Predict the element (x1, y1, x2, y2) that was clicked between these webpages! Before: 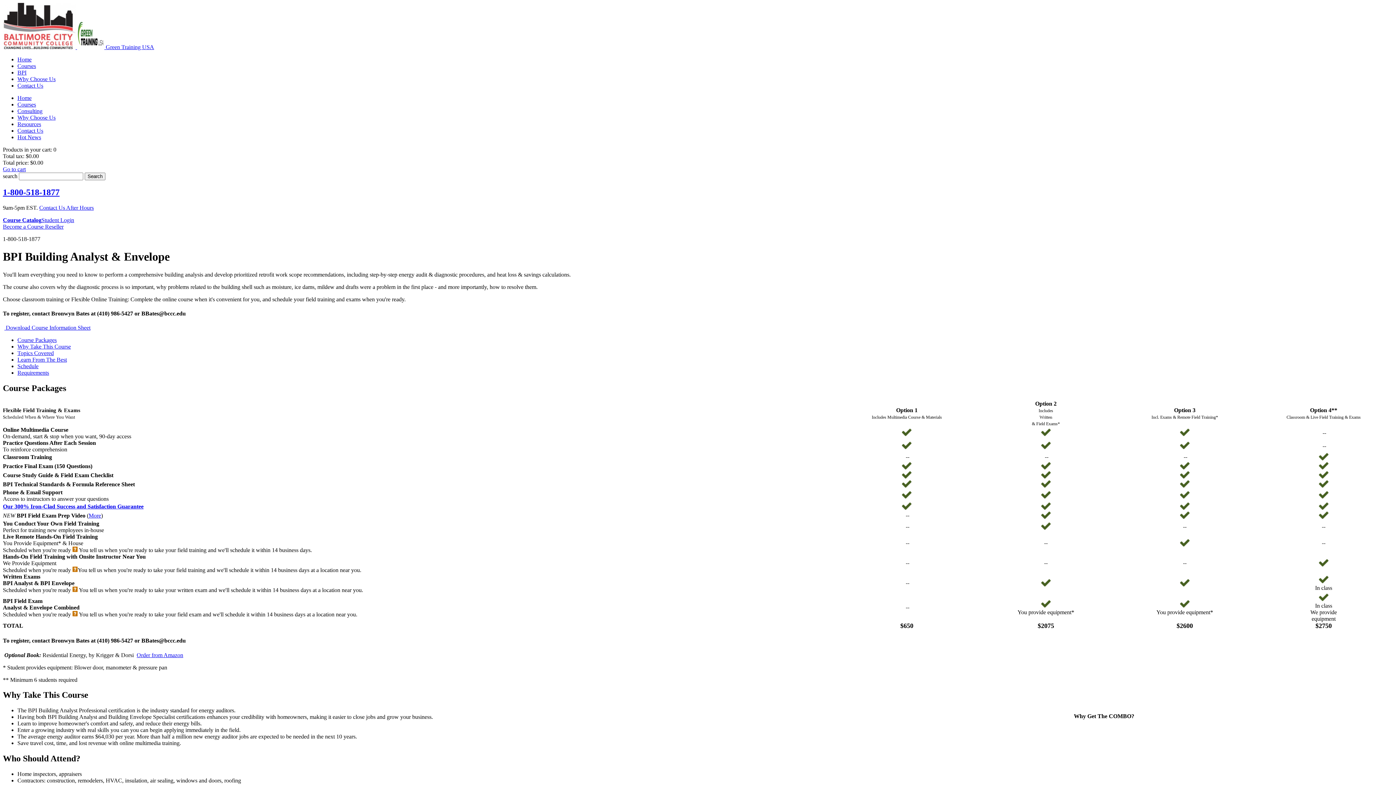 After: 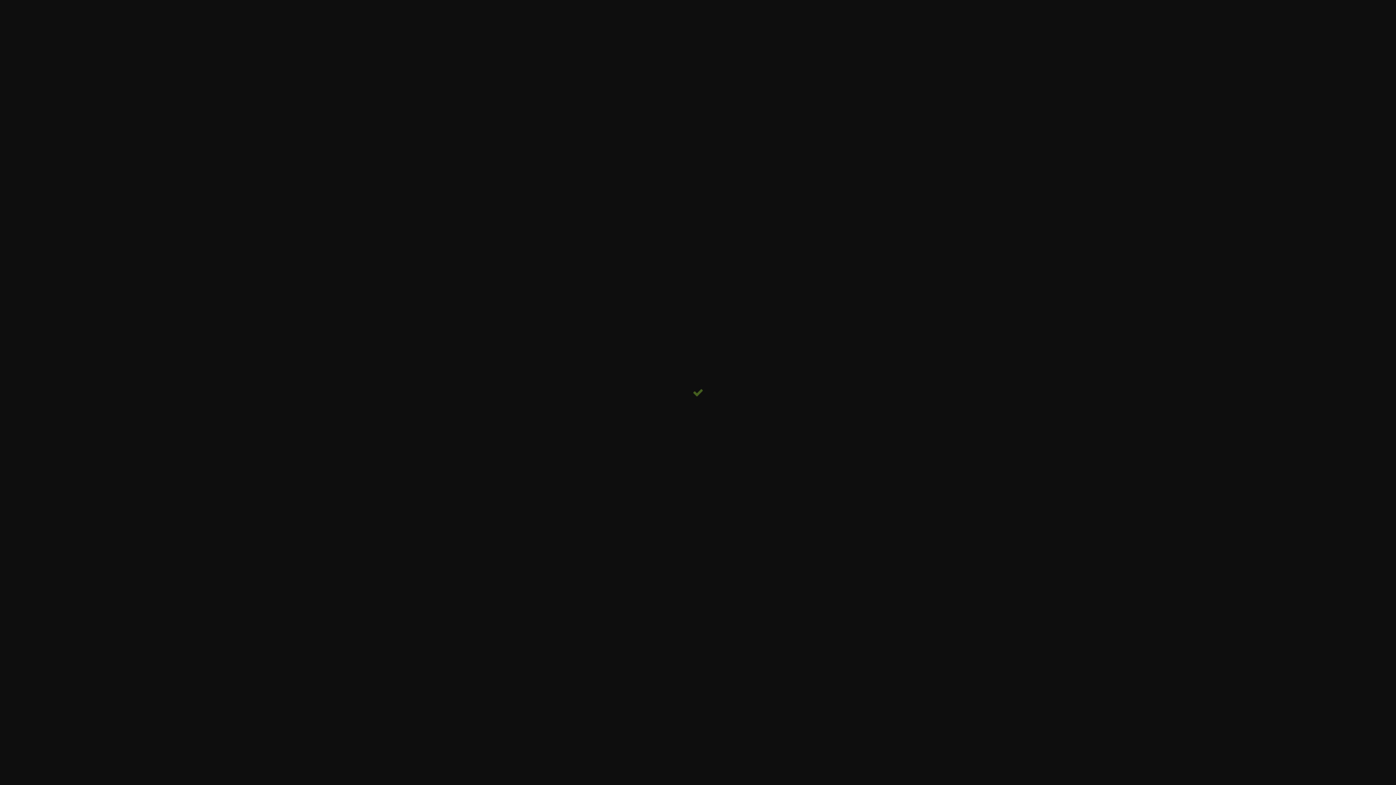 Action: bbox: (1041, 464, 1051, 470)